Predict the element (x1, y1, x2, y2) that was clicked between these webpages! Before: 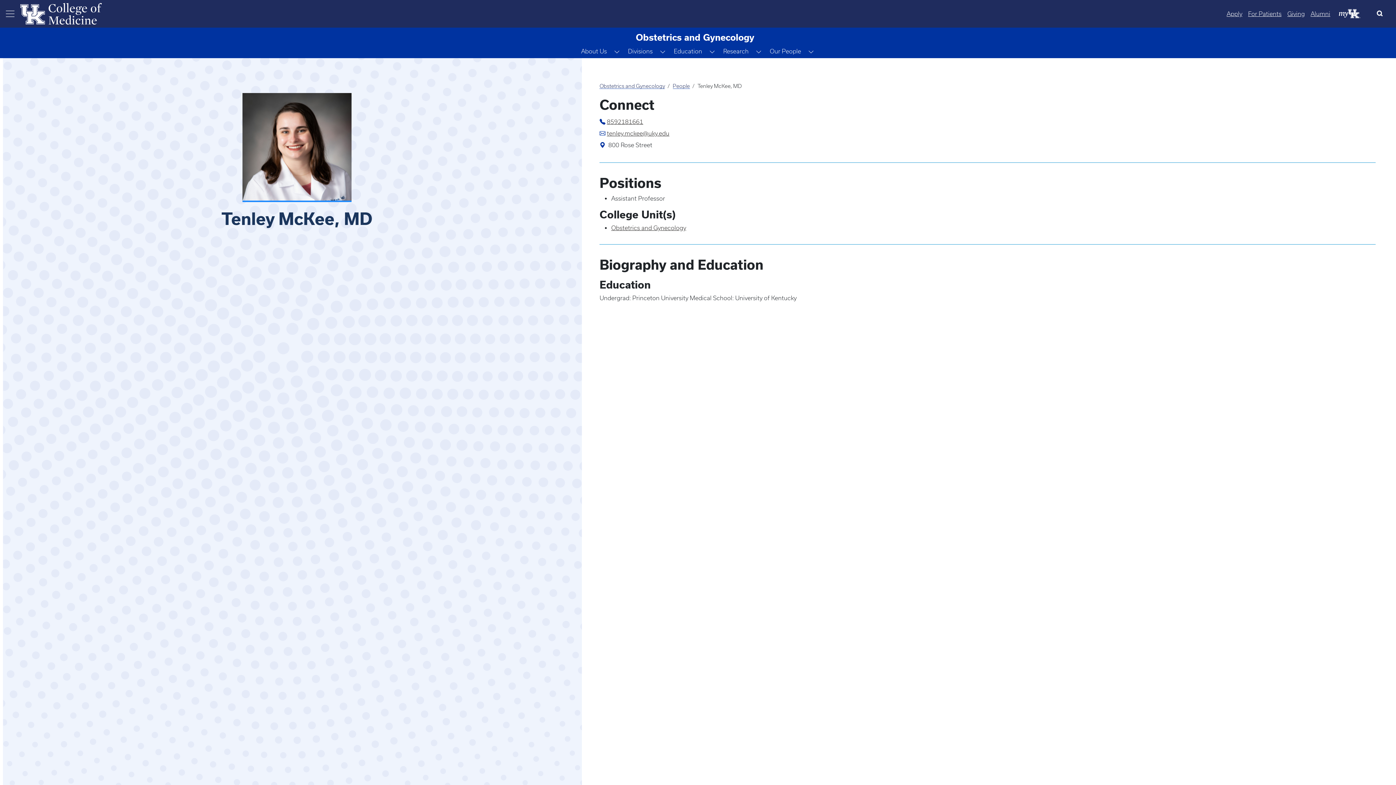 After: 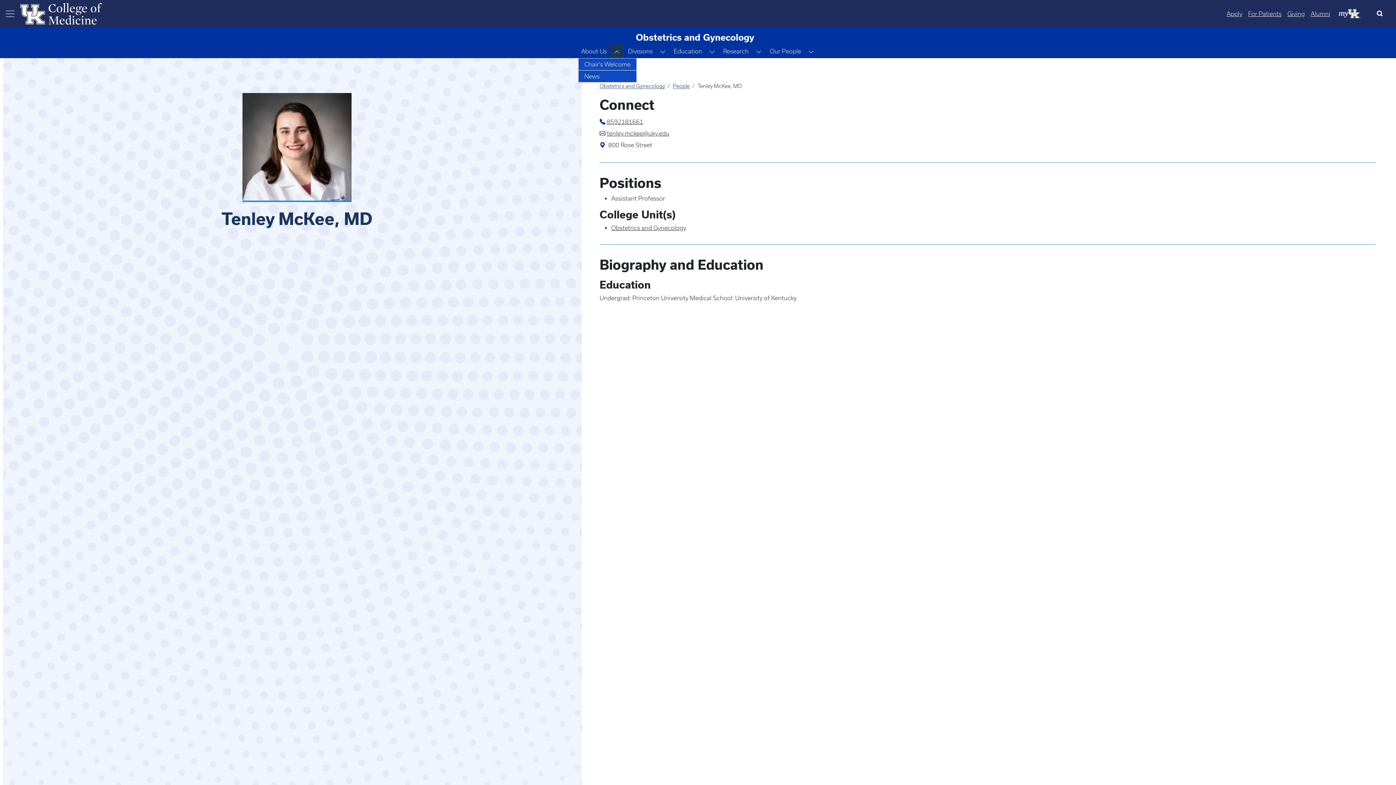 Action: label: Toggle Dropdown bbox: (610, 44, 623, 58)